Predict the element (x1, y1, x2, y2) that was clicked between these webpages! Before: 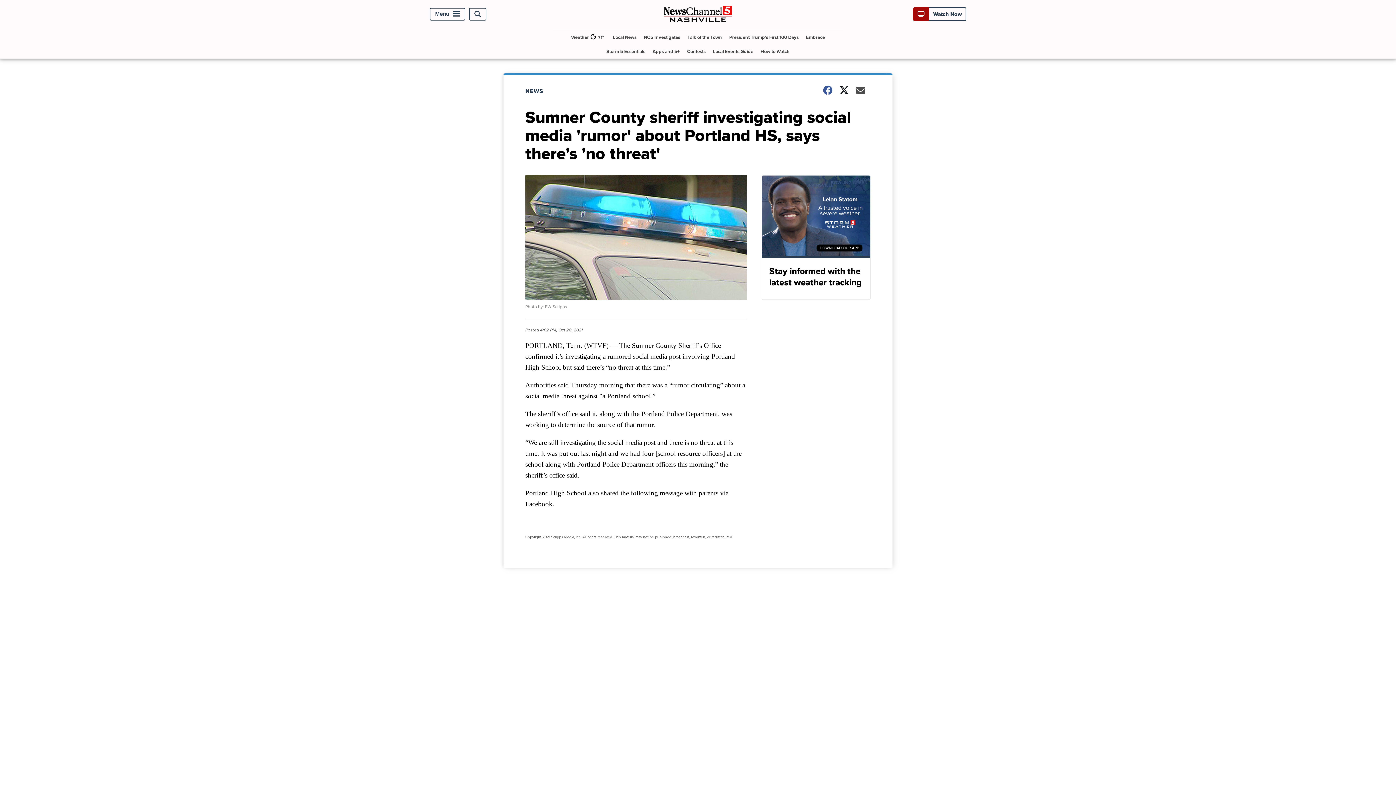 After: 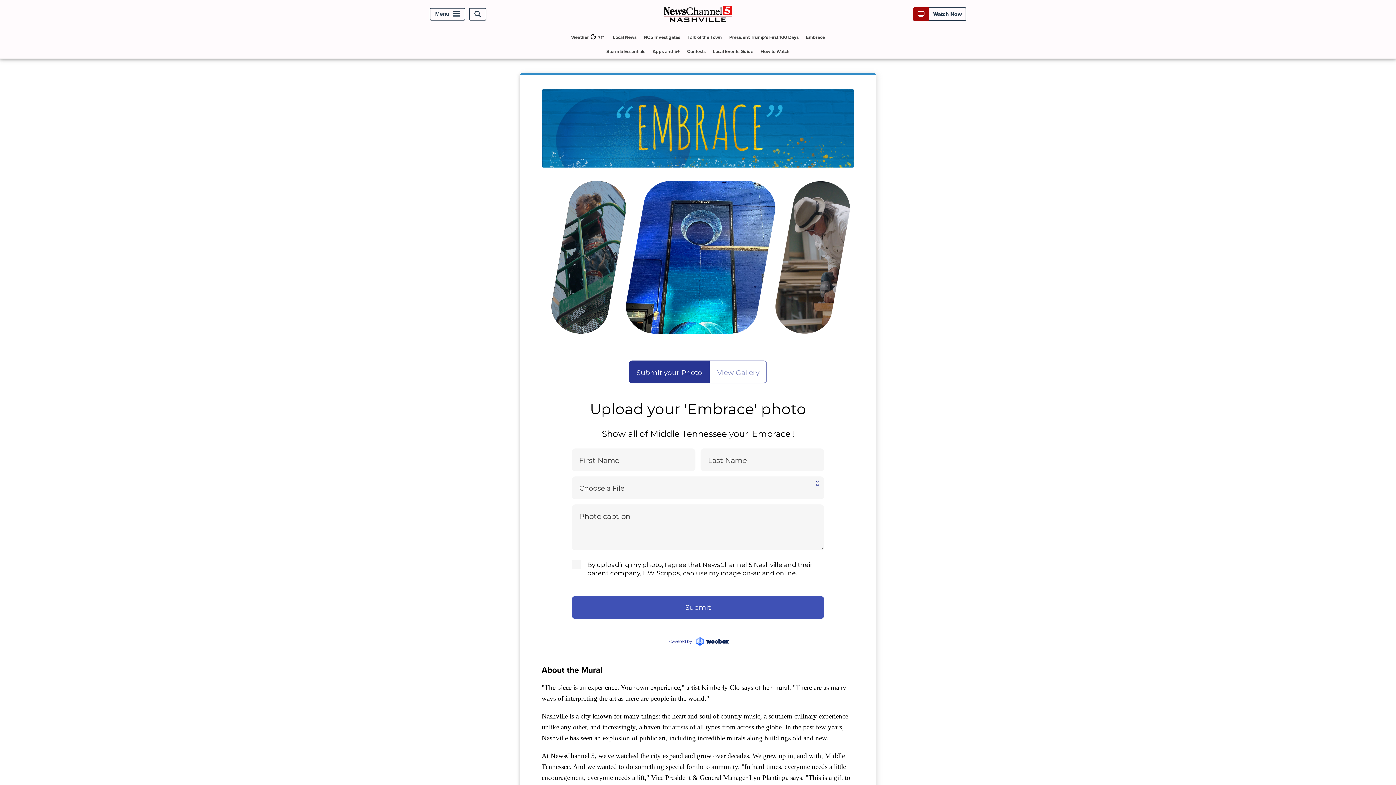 Action: bbox: (803, 30, 828, 44) label: Embrace